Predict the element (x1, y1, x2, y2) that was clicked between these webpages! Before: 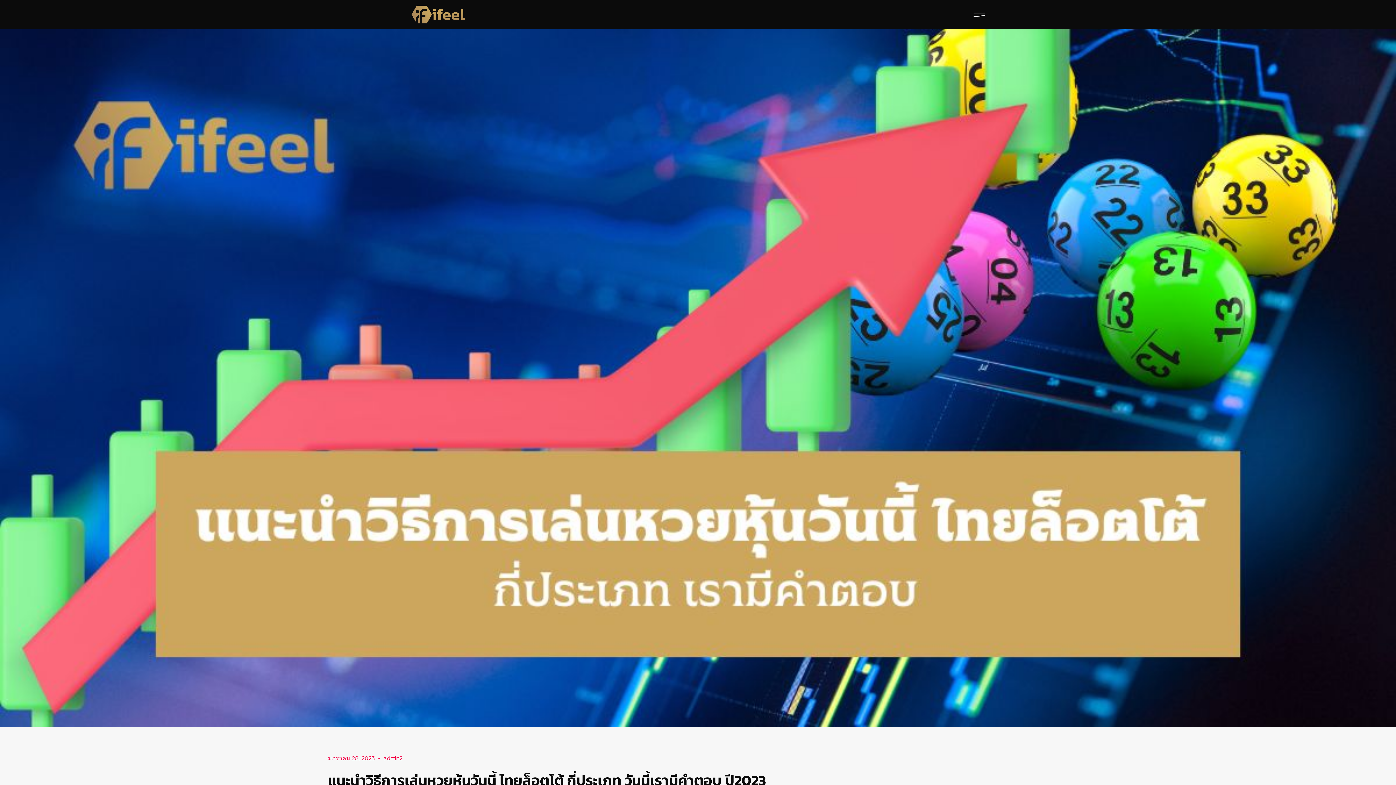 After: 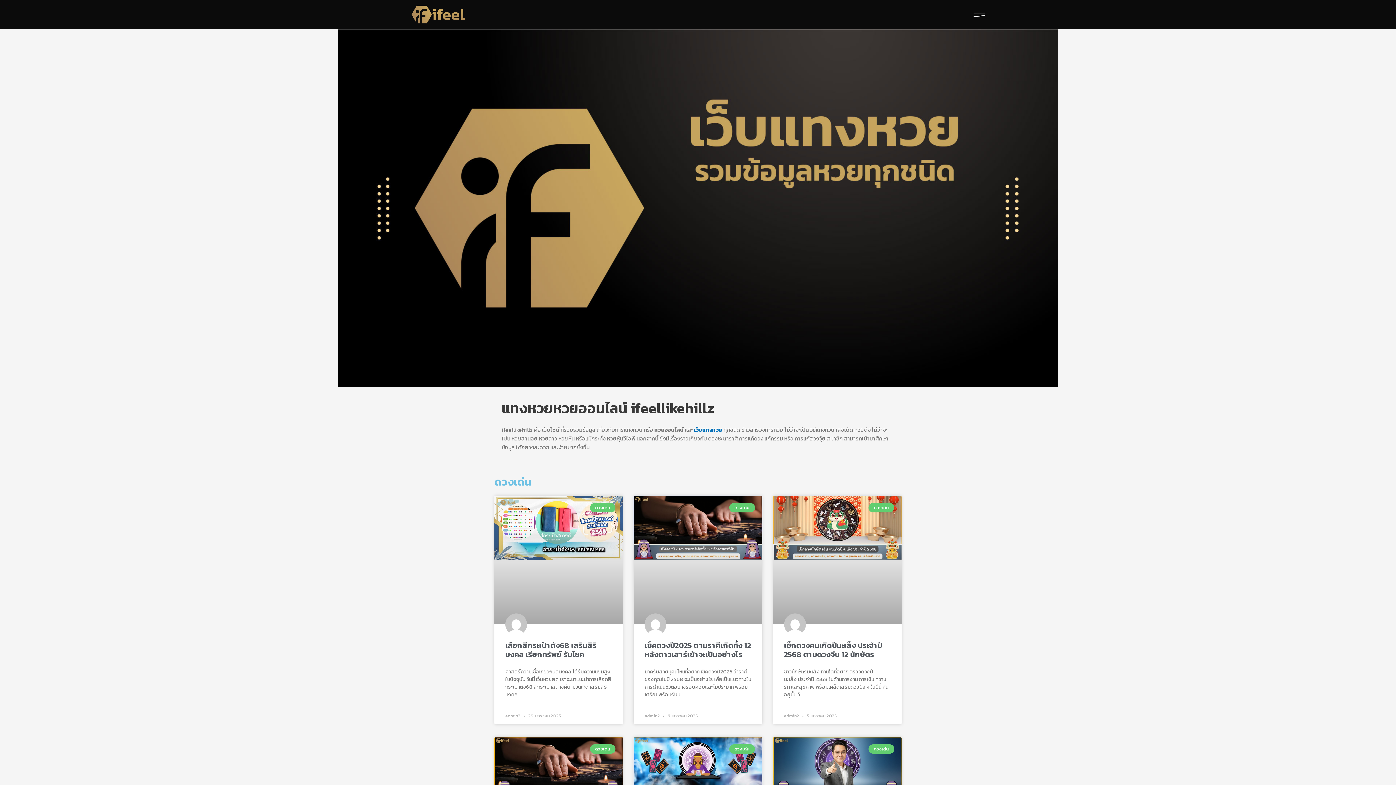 Action: bbox: (410, 5, 465, 23)